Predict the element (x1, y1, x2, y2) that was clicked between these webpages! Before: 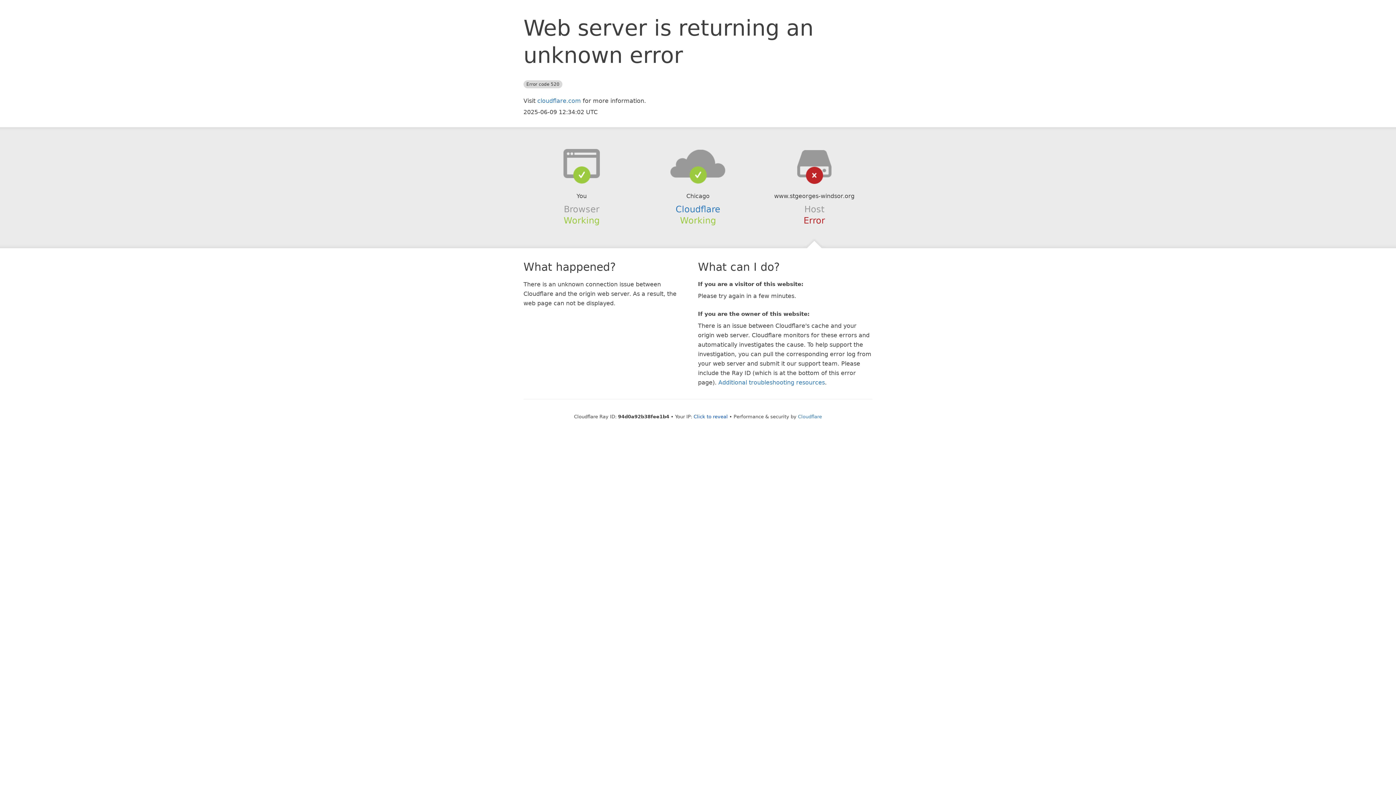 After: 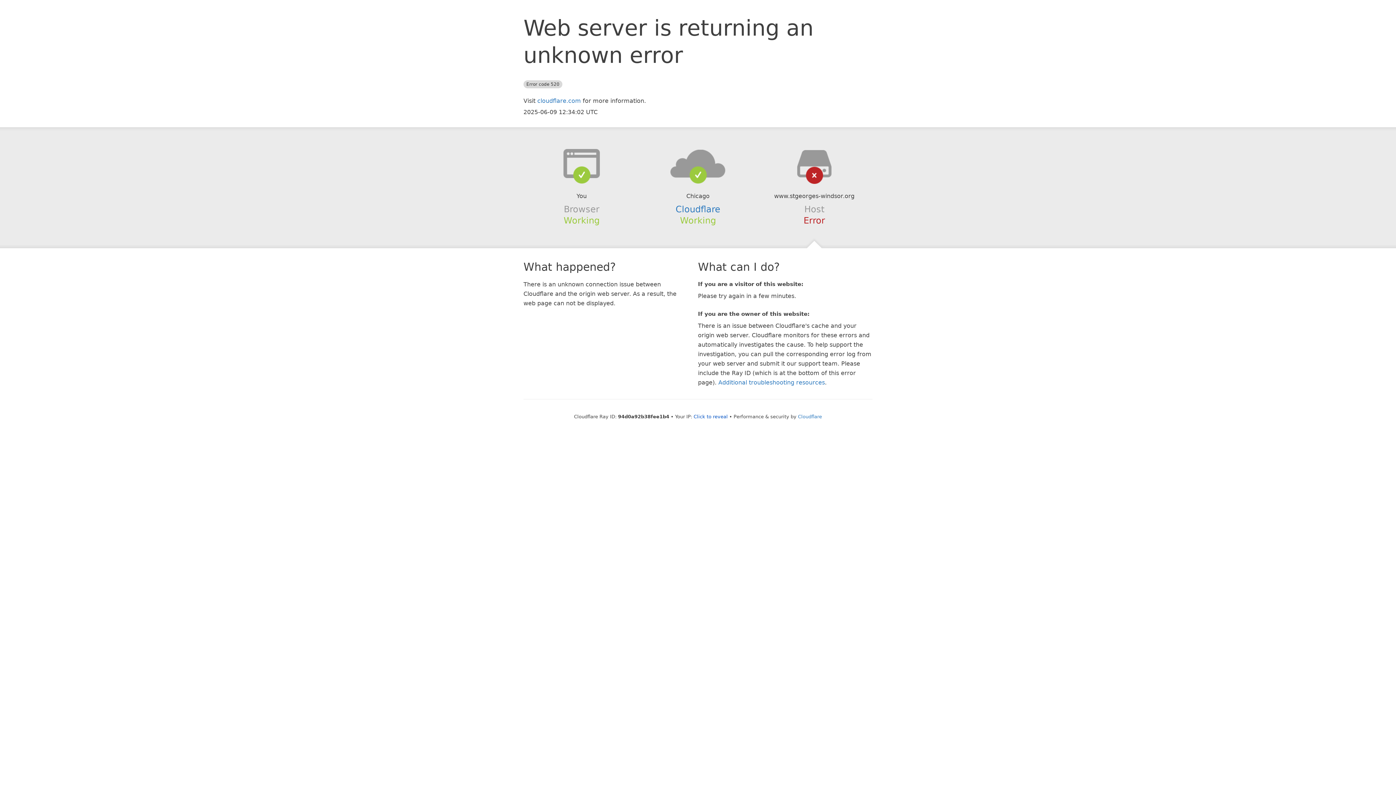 Action: bbox: (639, 148, 756, 178)